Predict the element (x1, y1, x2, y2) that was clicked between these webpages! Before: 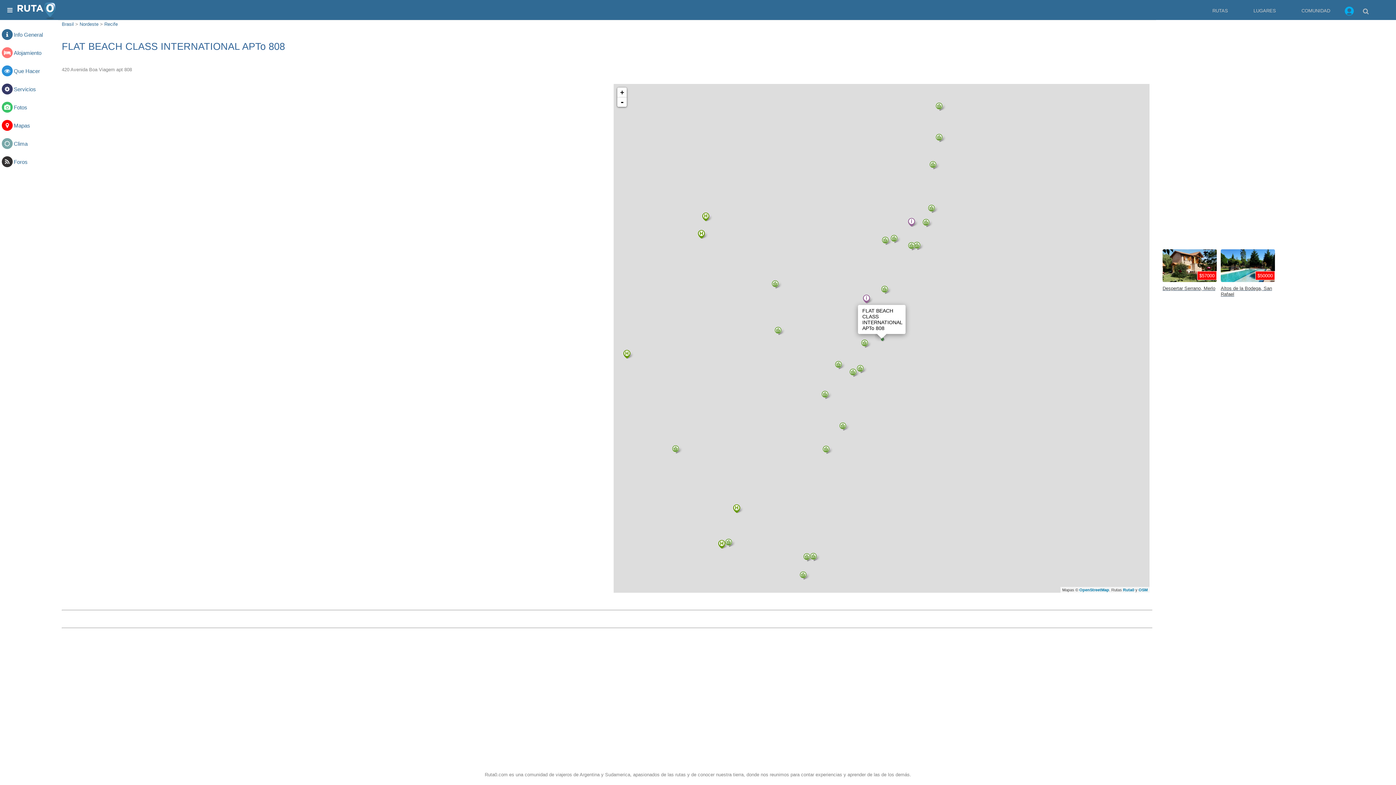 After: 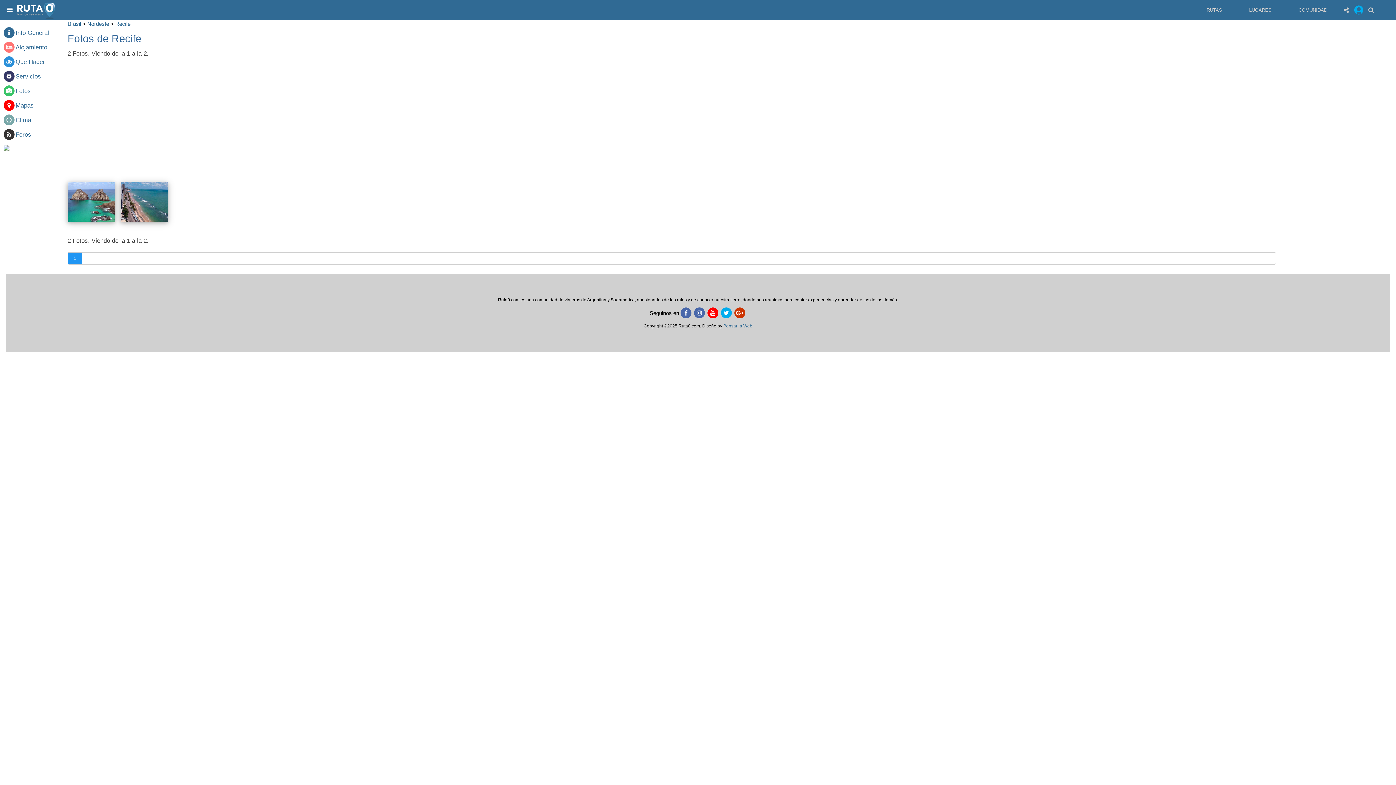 Action: bbox: (13, 104, 27, 110) label: Fotos